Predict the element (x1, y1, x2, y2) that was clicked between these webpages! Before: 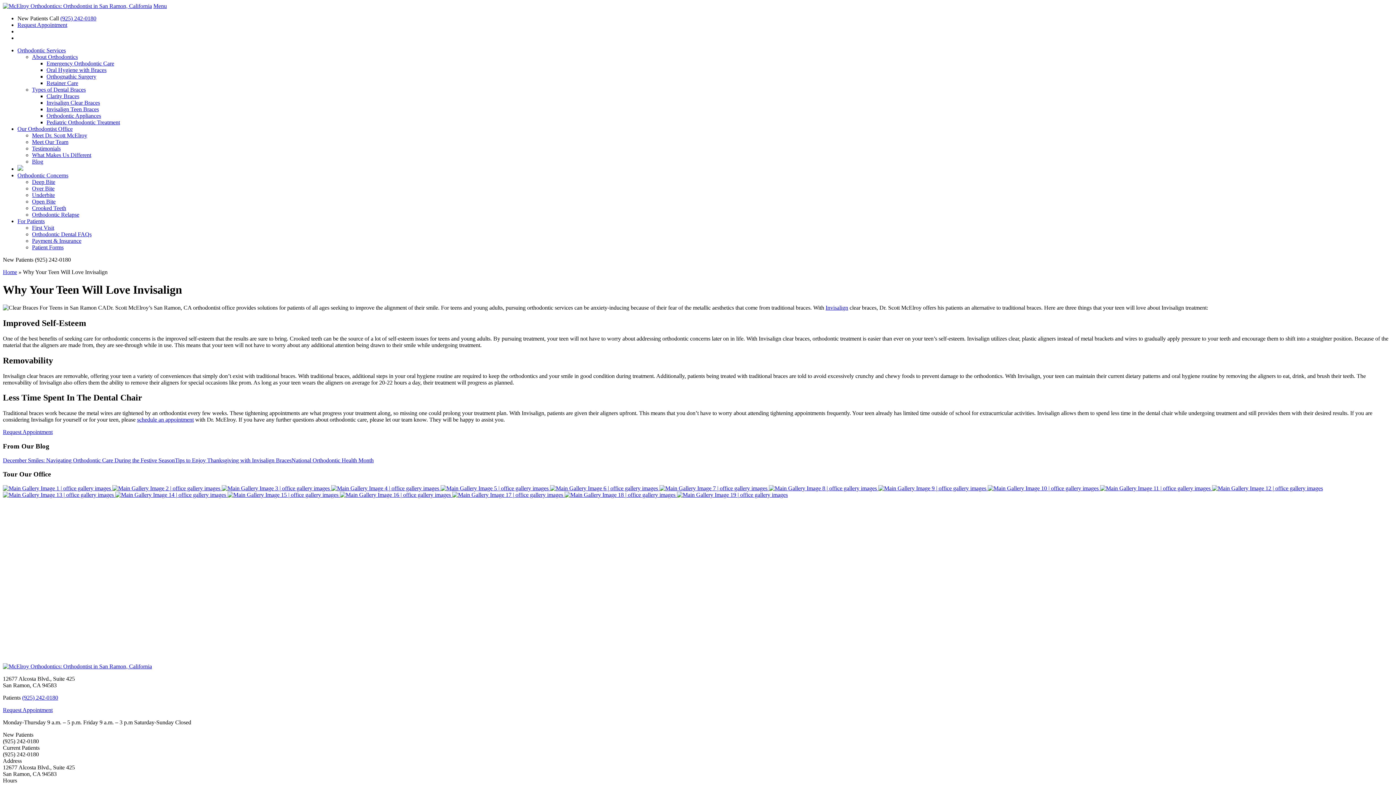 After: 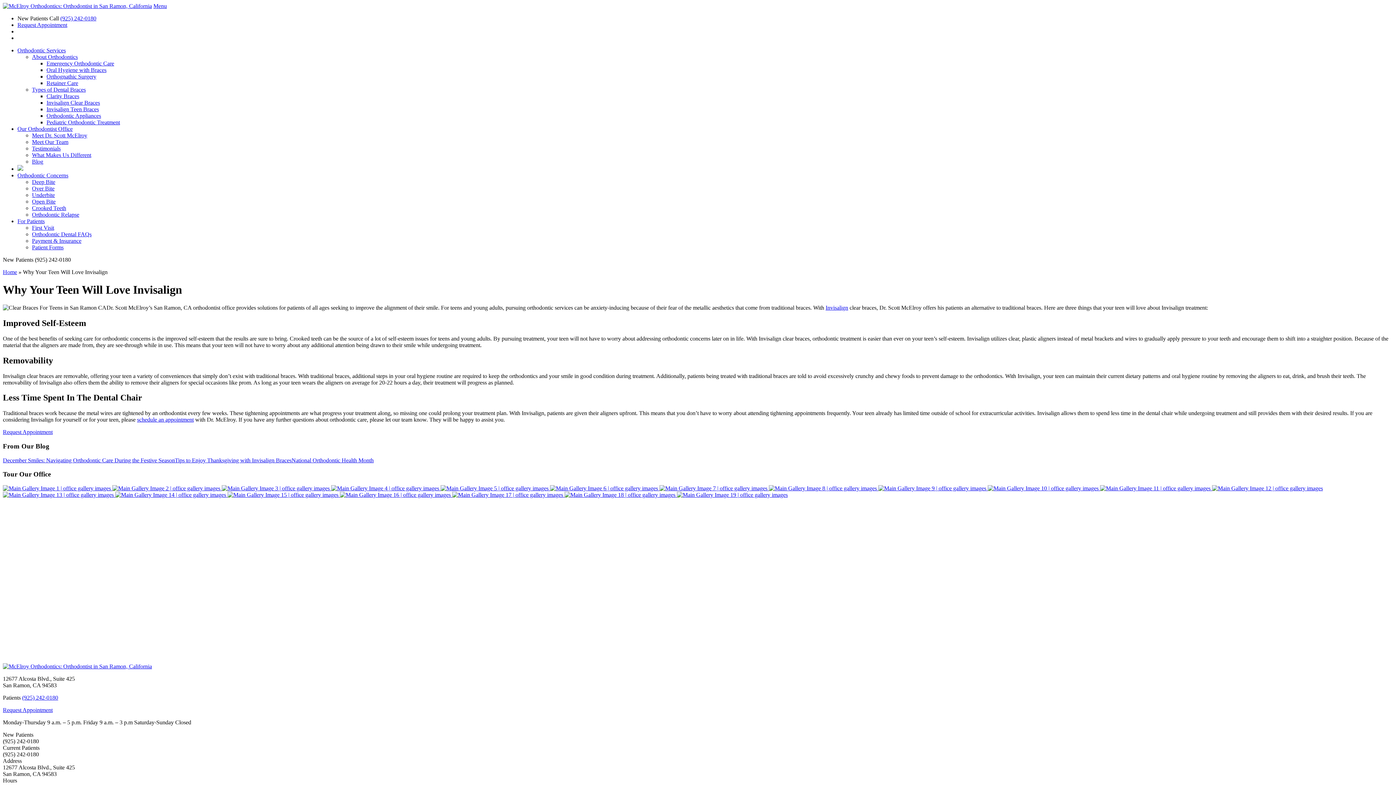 Action: bbox: (659, 485, 769, 491) label:  